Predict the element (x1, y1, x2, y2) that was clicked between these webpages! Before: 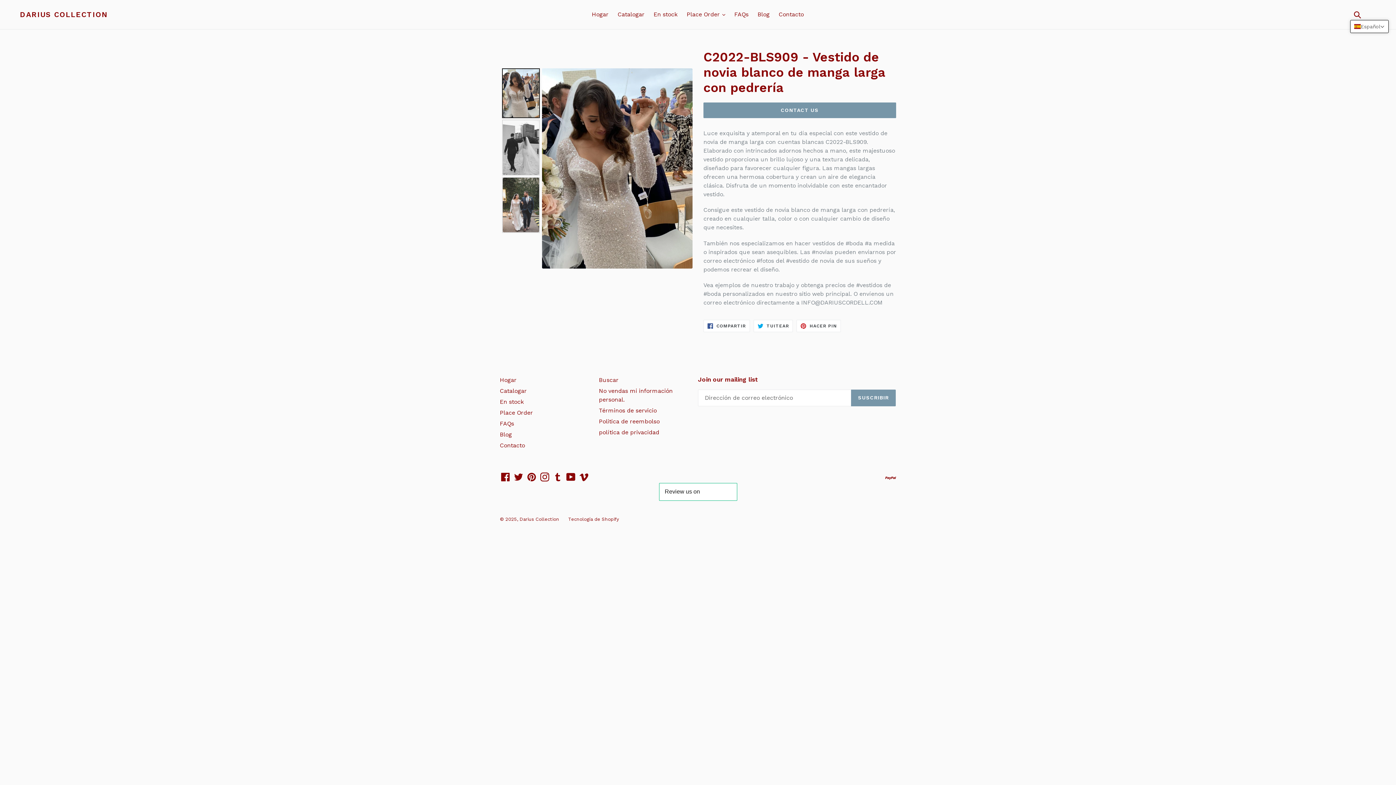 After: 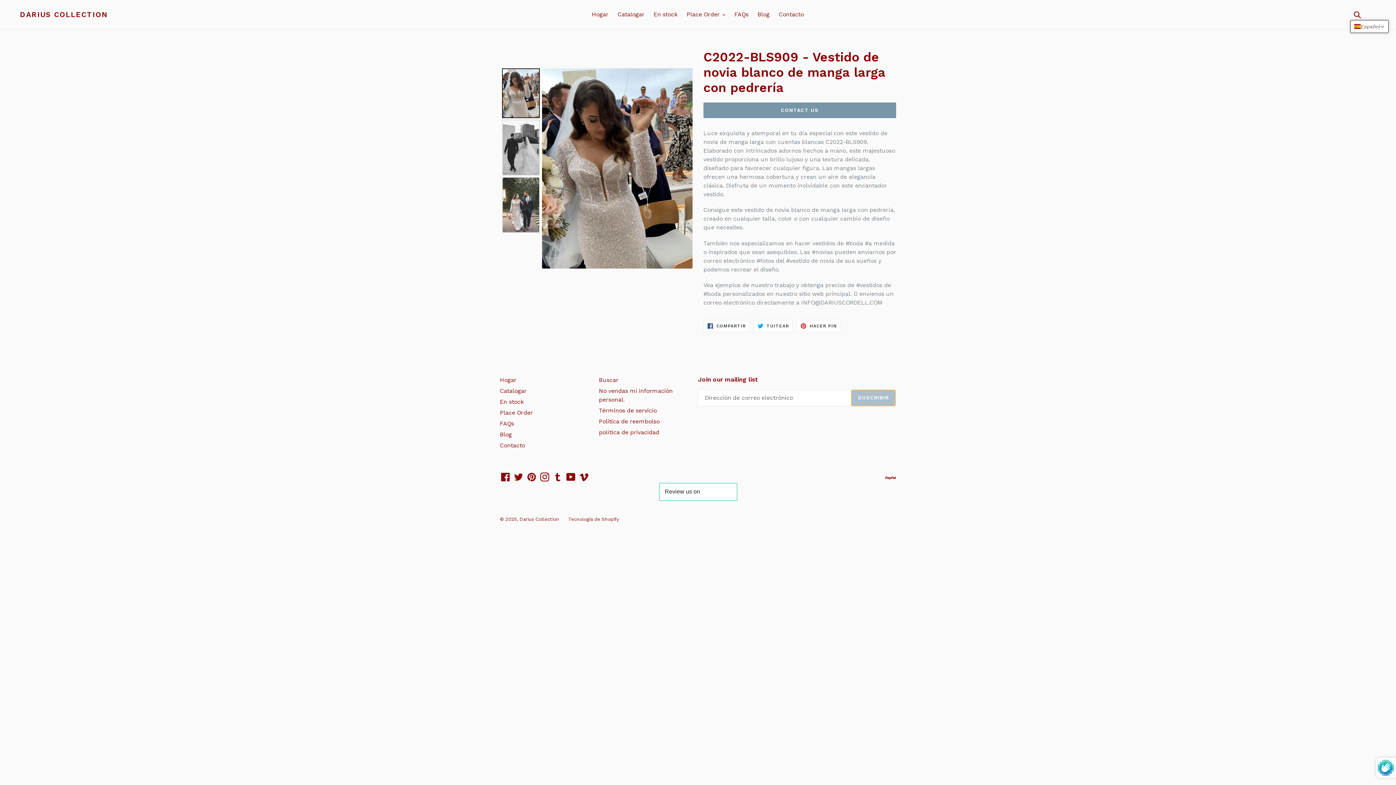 Action: bbox: (851, 389, 896, 406) label: SUSCRIBIR